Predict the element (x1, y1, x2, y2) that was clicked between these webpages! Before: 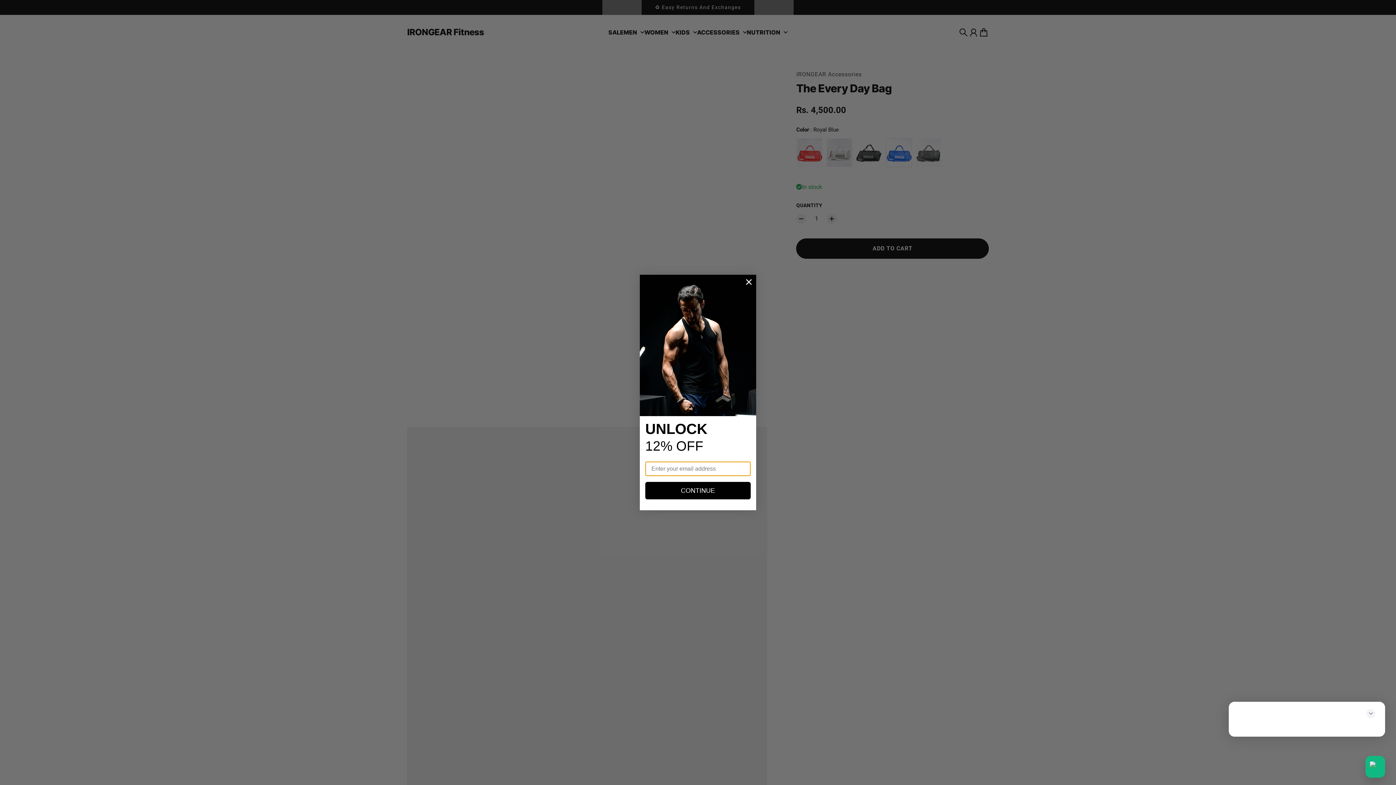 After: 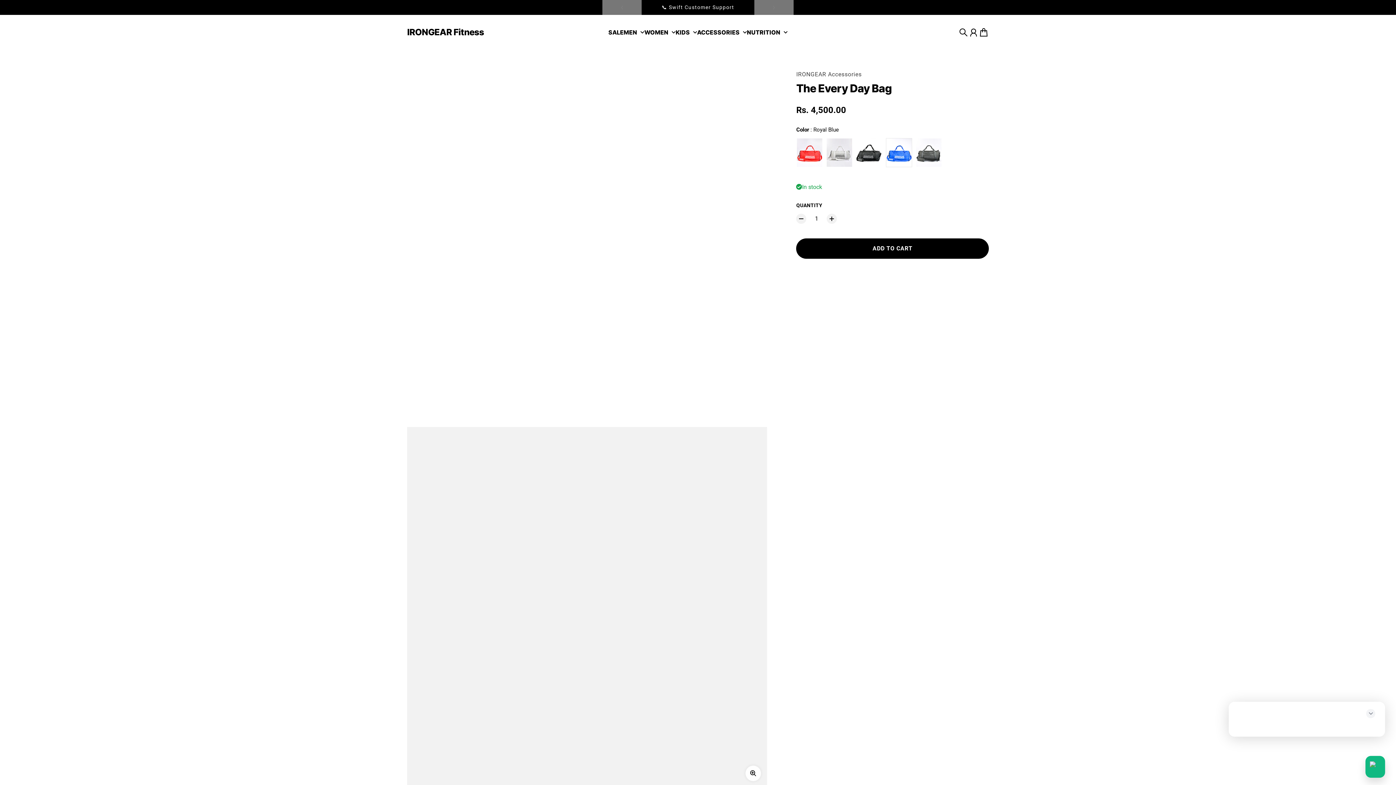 Action: bbox: (743, 276, 754, 288) label: Close dialog